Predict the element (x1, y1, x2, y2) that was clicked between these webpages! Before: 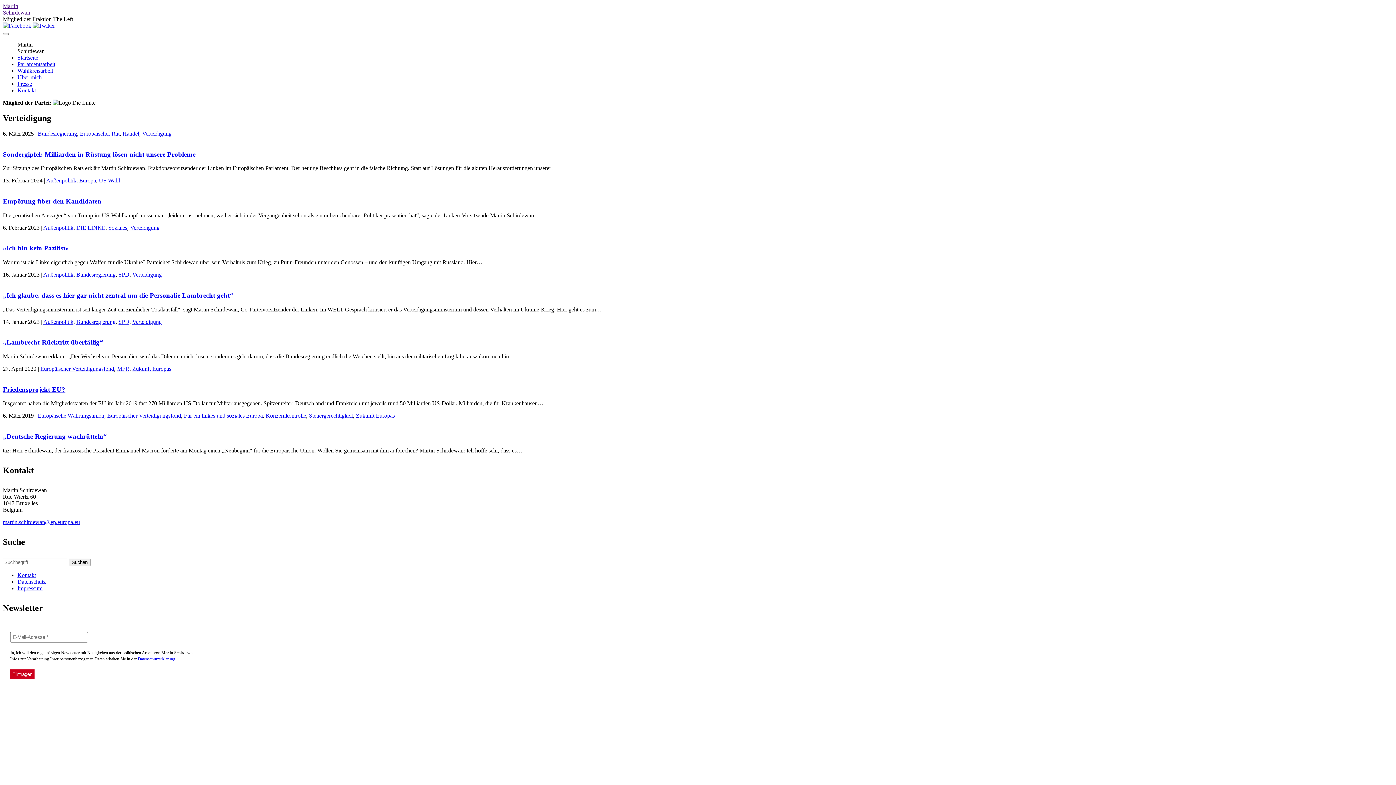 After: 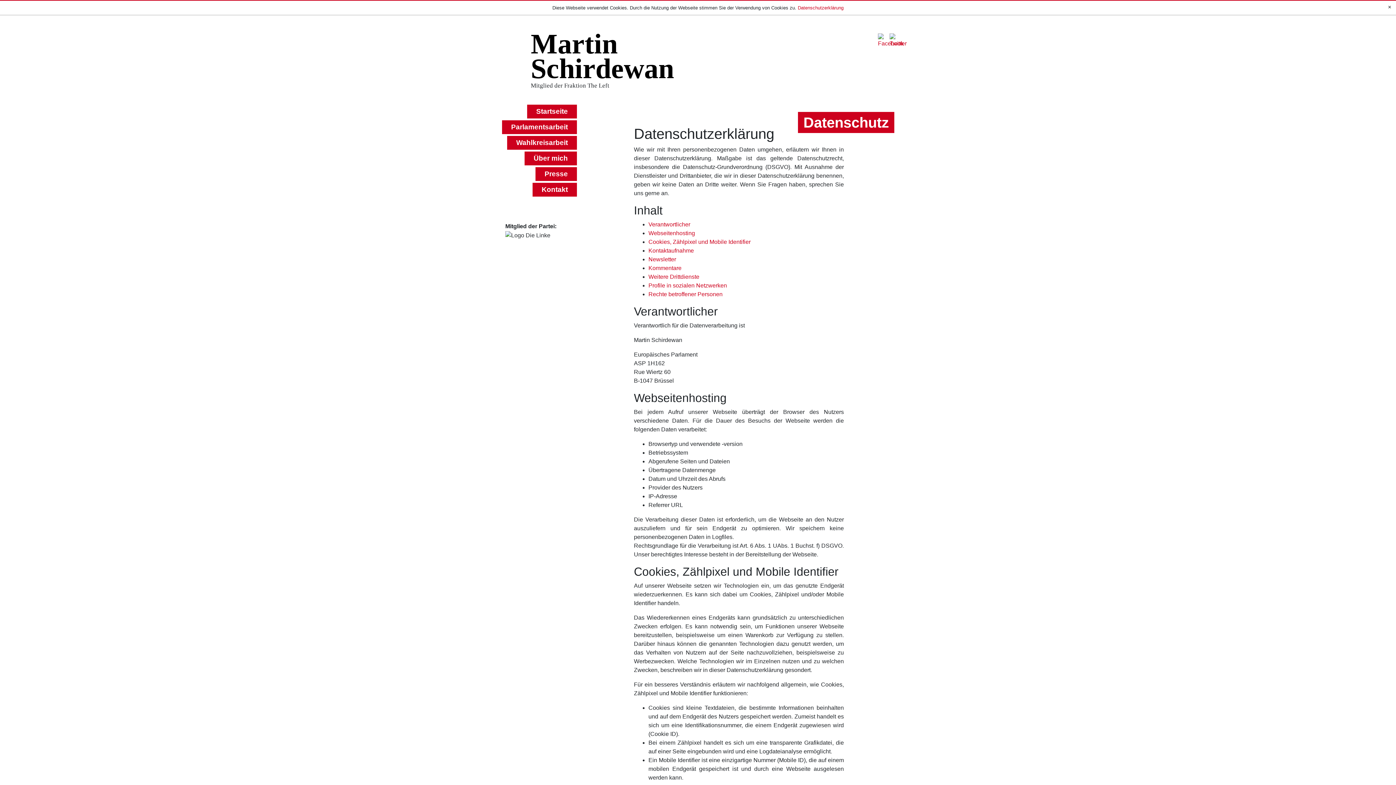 Action: bbox: (137, 656, 175, 661) label: Datenschutzerklärung